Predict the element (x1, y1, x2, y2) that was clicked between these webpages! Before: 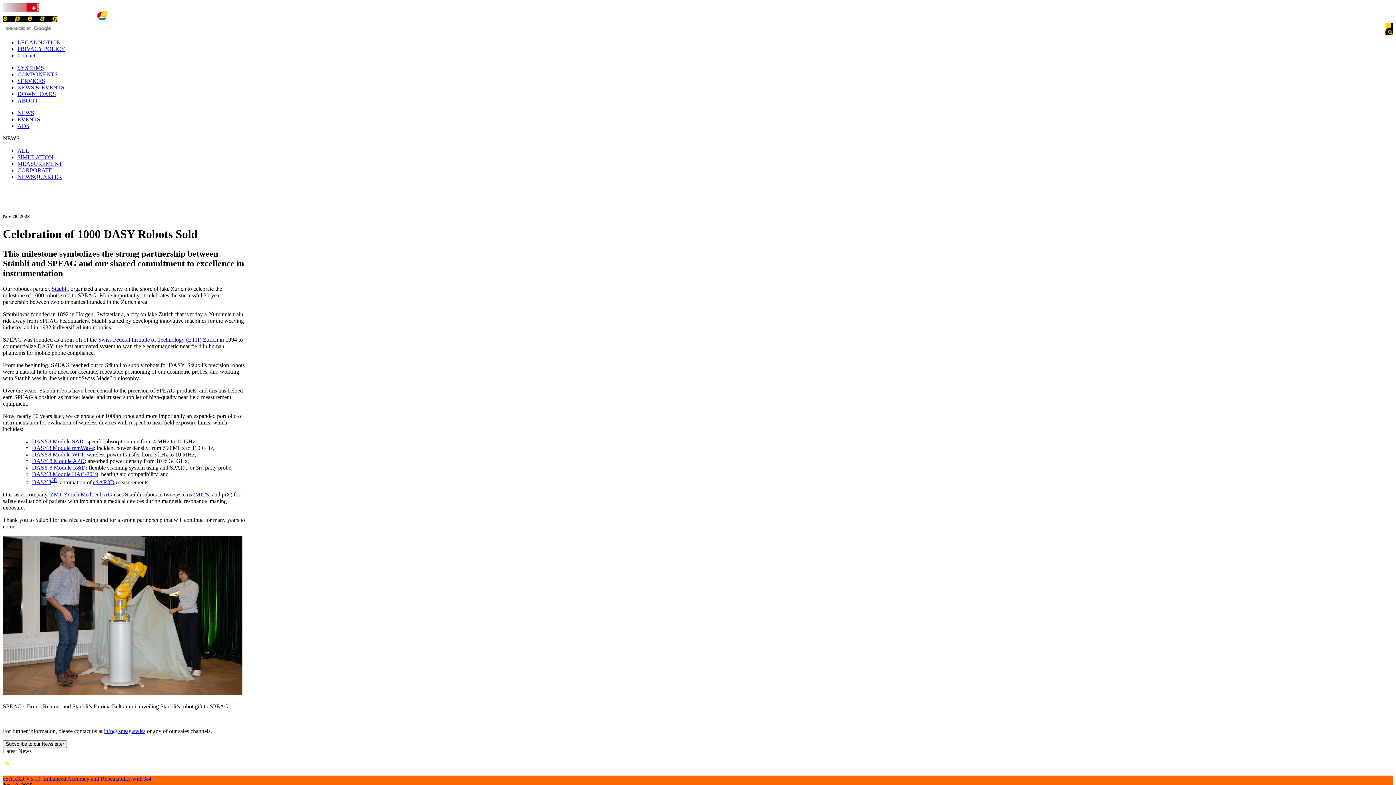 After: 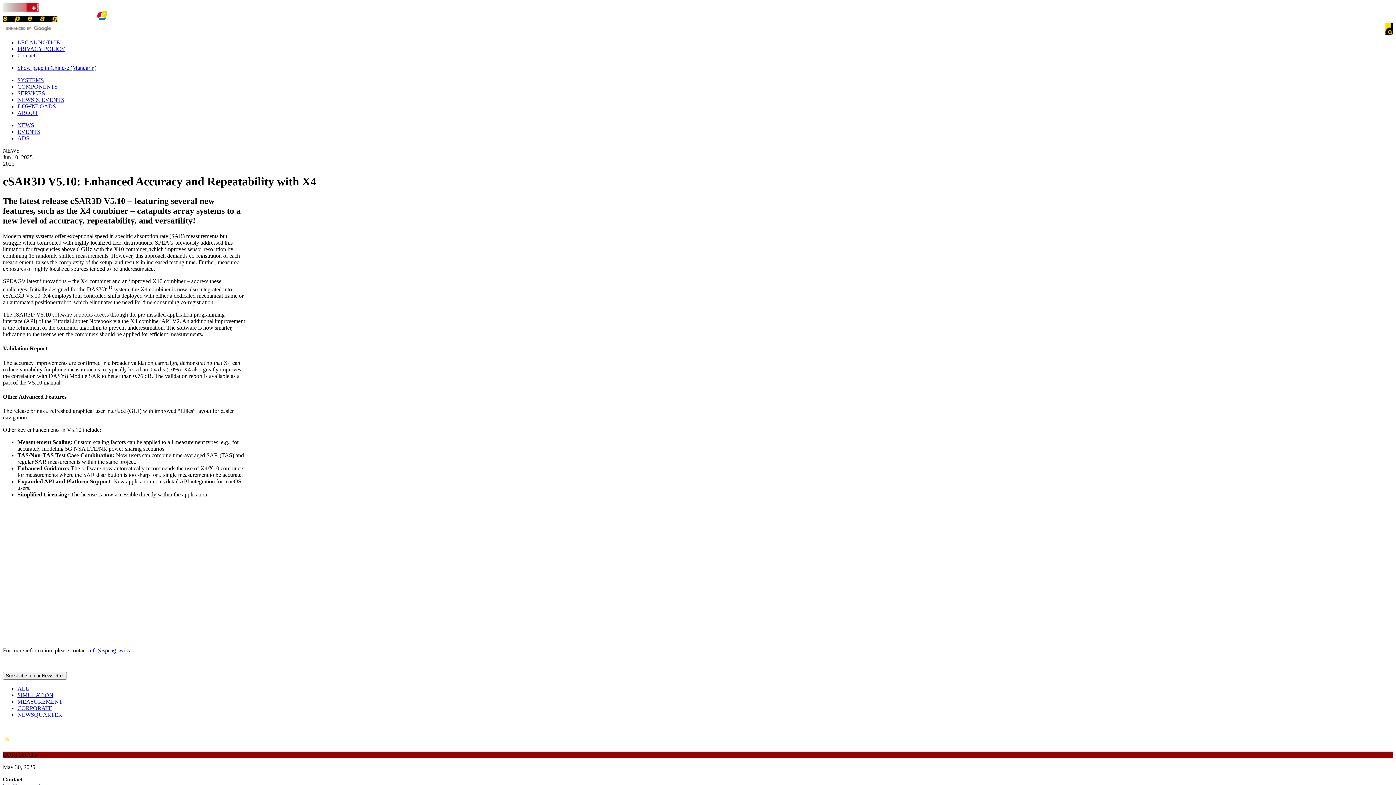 Action: bbox: (17, 109, 34, 116) label: NEWS